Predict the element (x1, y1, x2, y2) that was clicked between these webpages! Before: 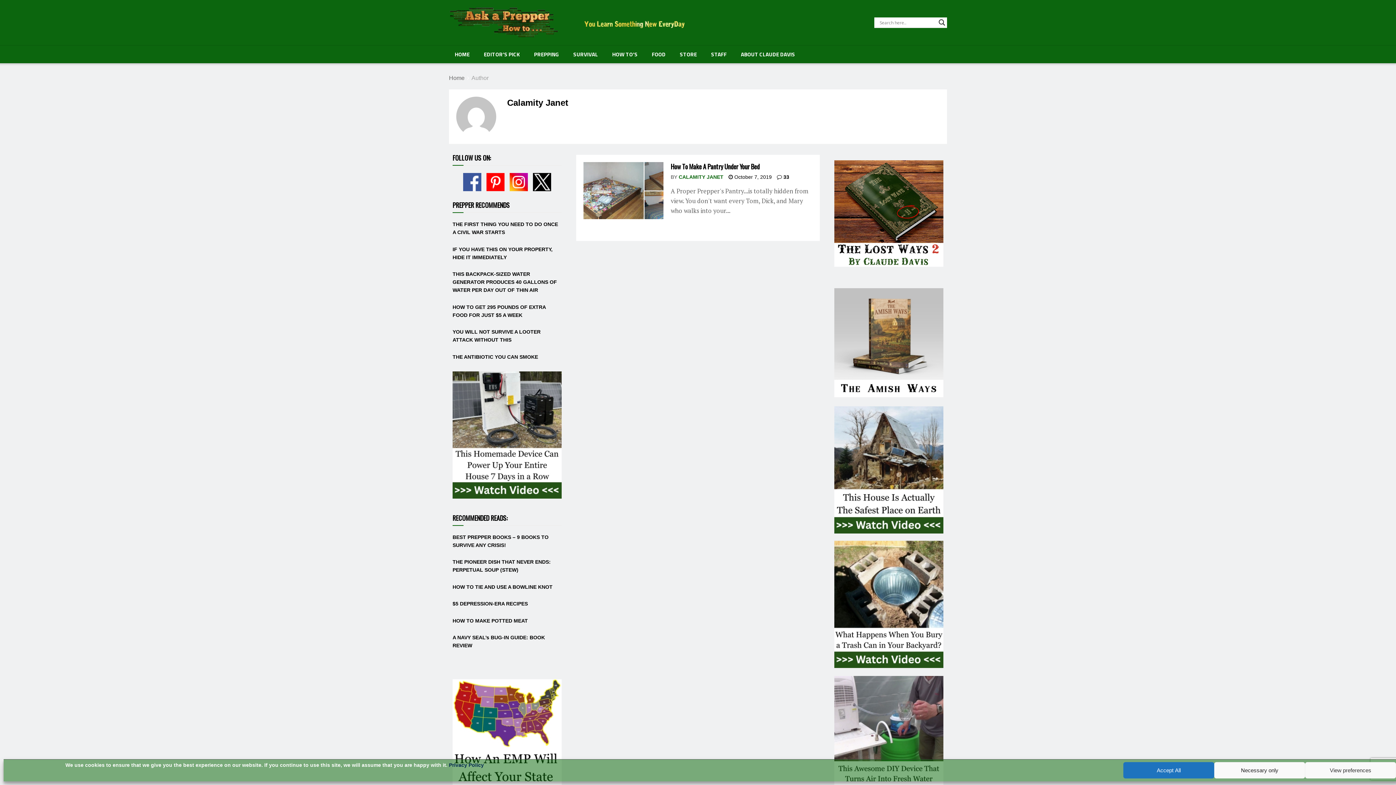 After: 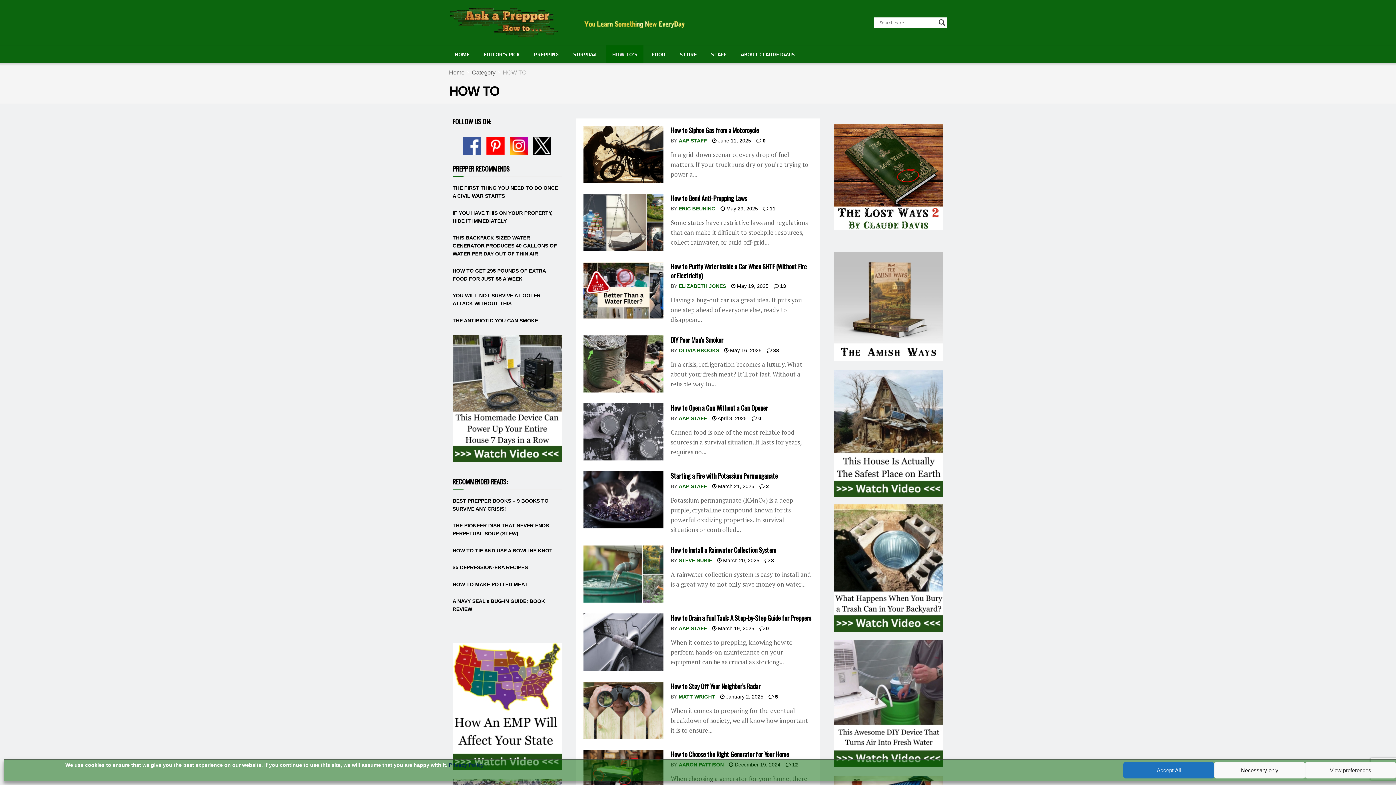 Action: label: HOW TO’S bbox: (606, 45, 643, 63)